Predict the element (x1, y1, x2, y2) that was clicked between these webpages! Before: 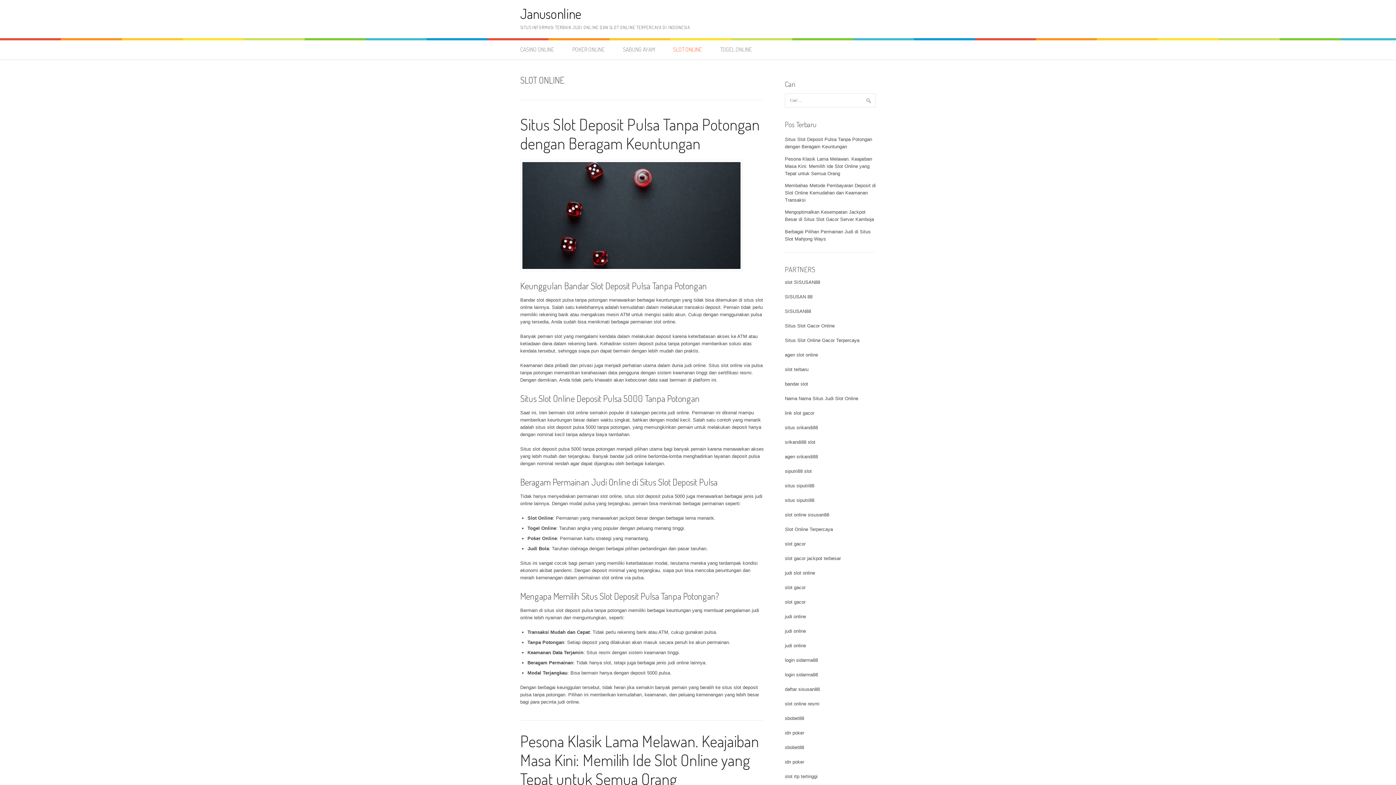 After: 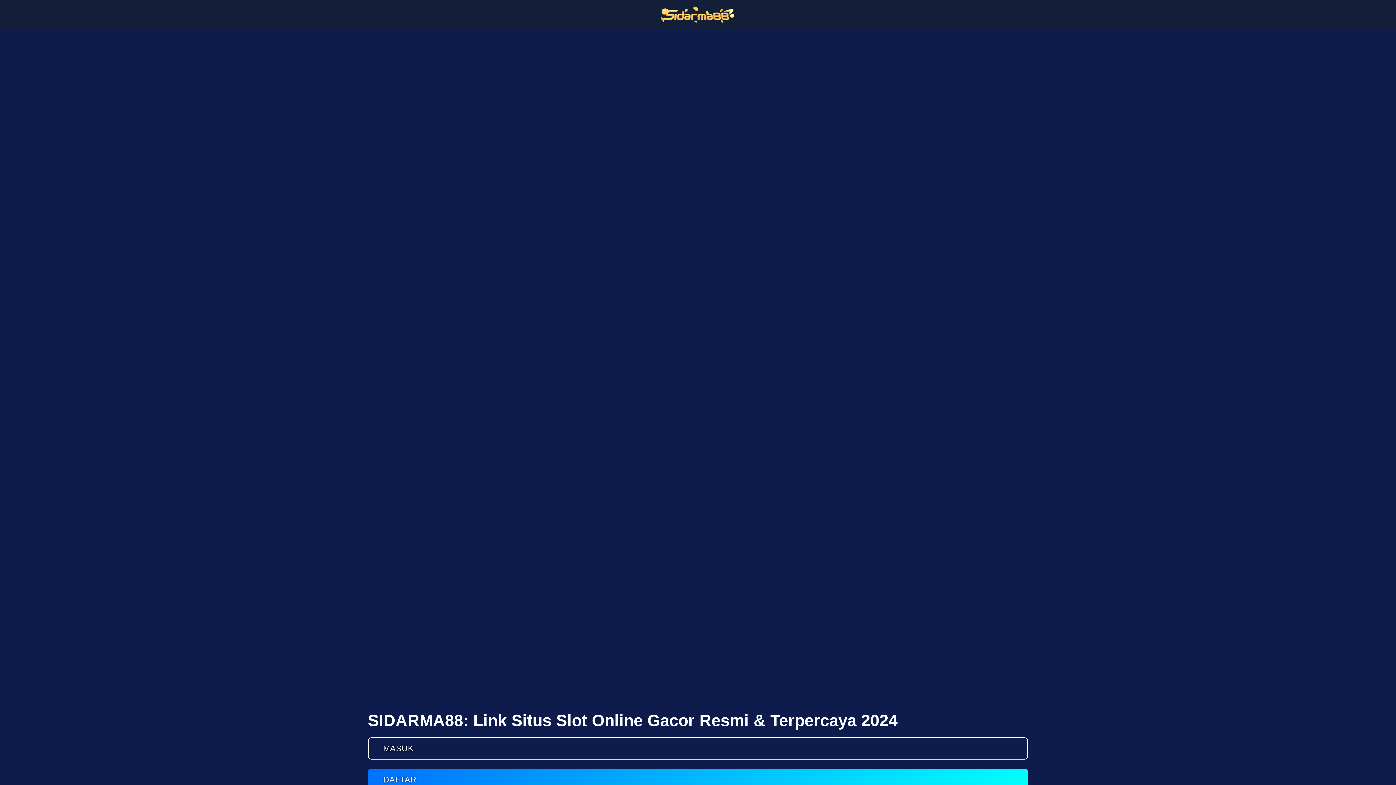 Action: bbox: (785, 672, 818, 677) label: login sidarma88